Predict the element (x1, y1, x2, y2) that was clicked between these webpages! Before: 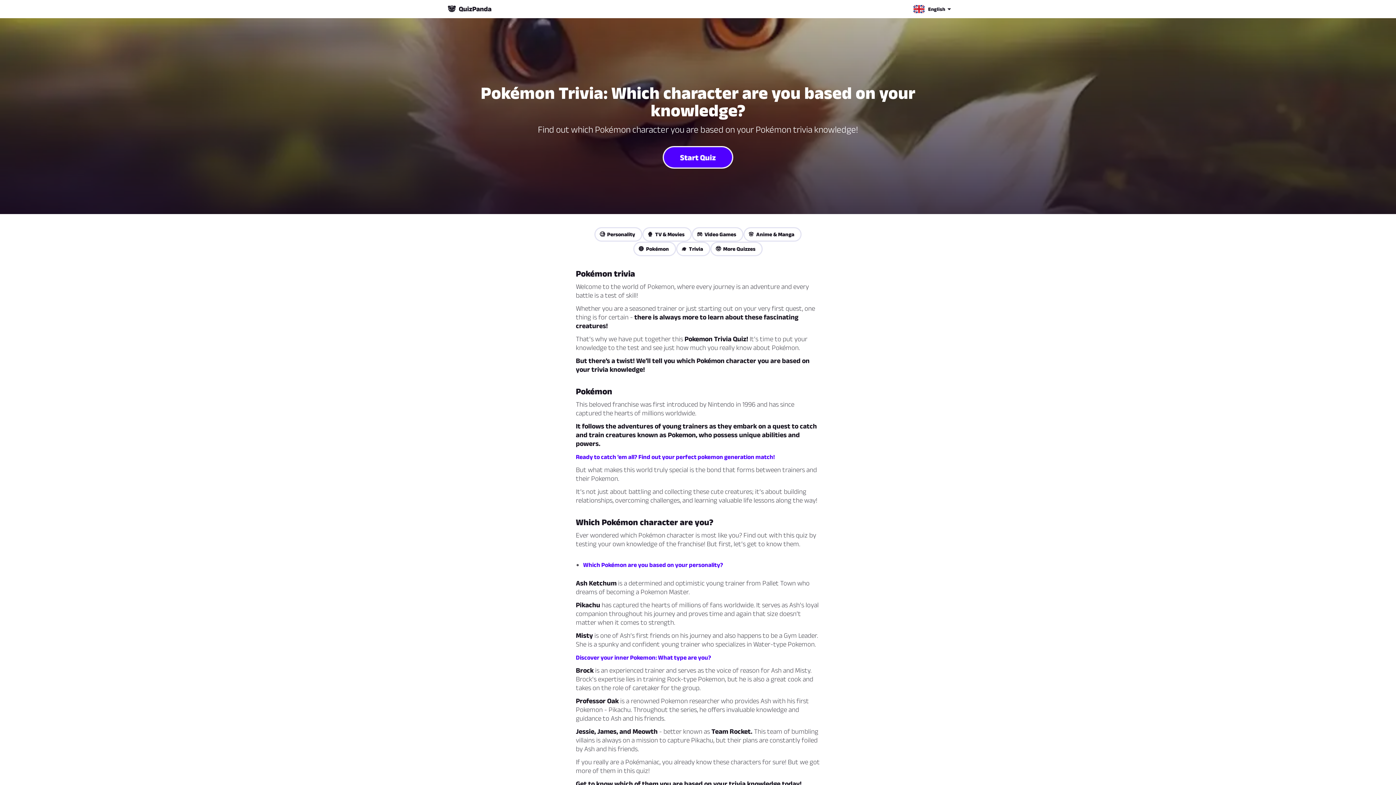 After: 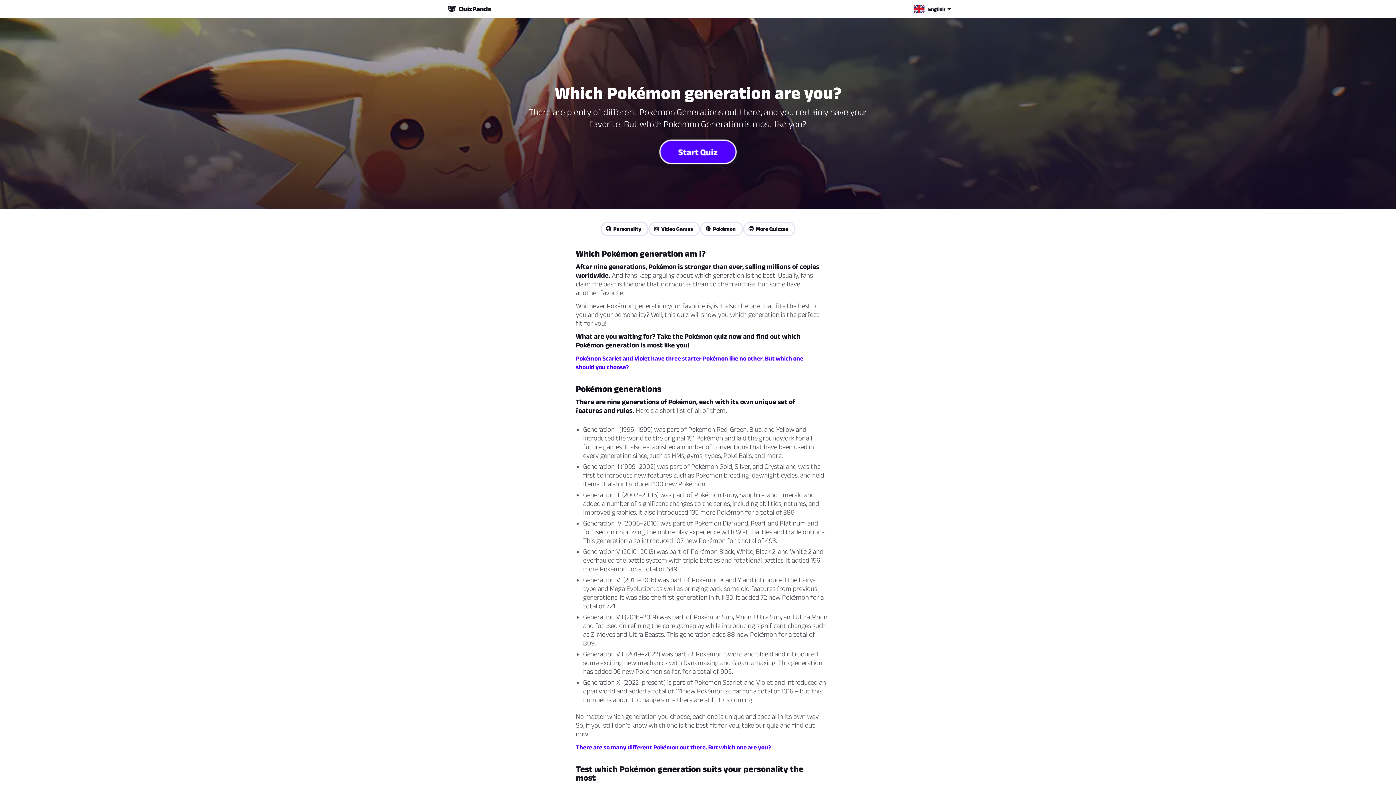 Action: bbox: (576, 453, 774, 460) label: Ready to catch ’em all? Find out your perfect pokemon generation match!